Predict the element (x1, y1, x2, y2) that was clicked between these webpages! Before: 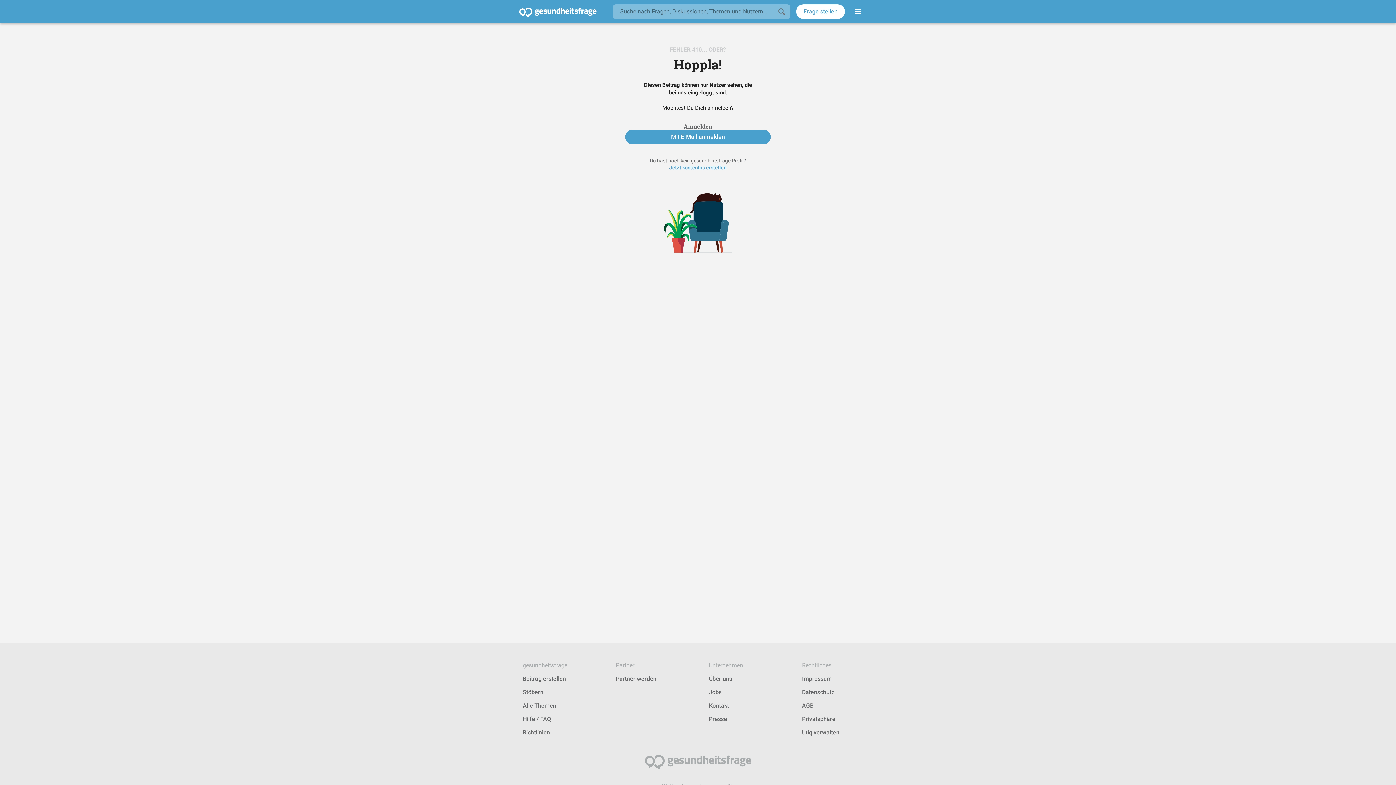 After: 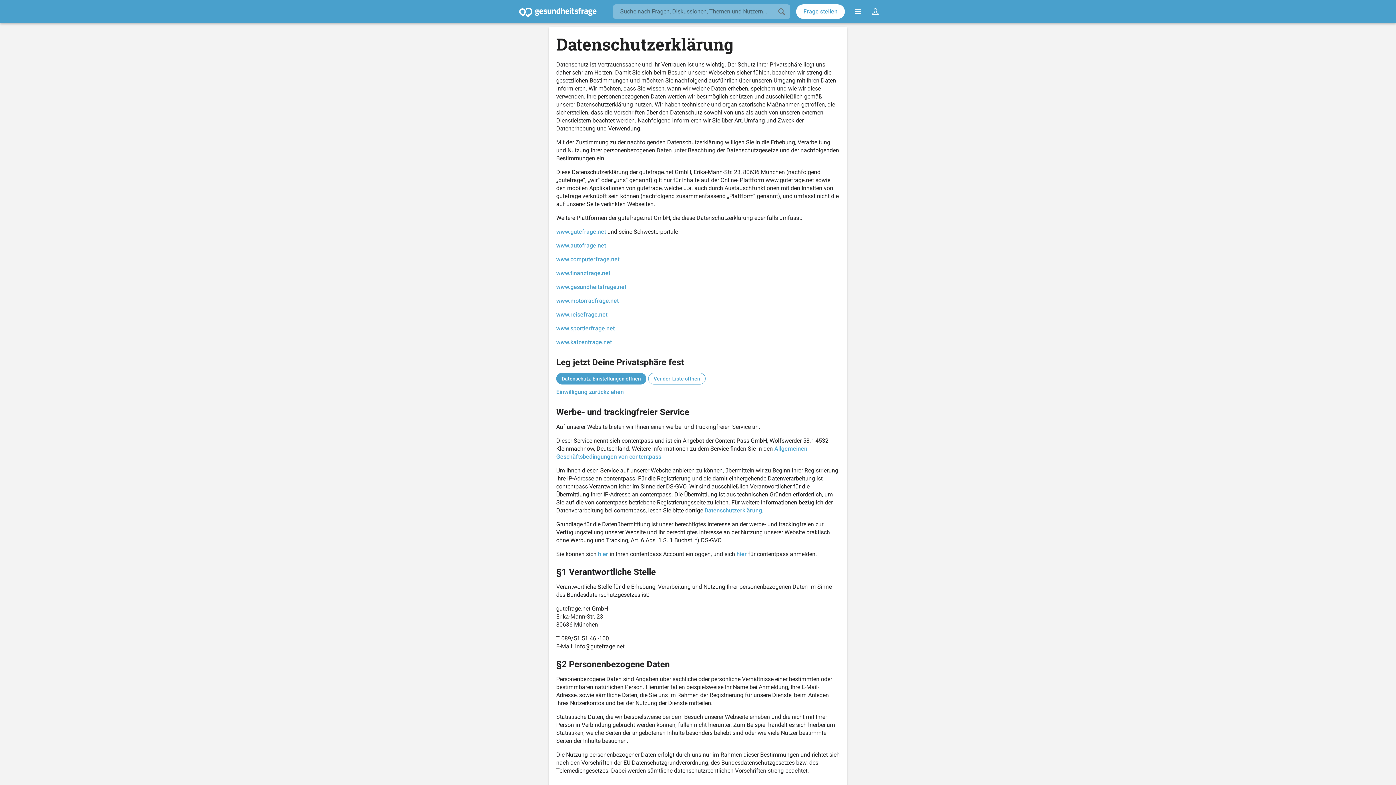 Action: bbox: (802, 689, 834, 696) label: Datenschutz